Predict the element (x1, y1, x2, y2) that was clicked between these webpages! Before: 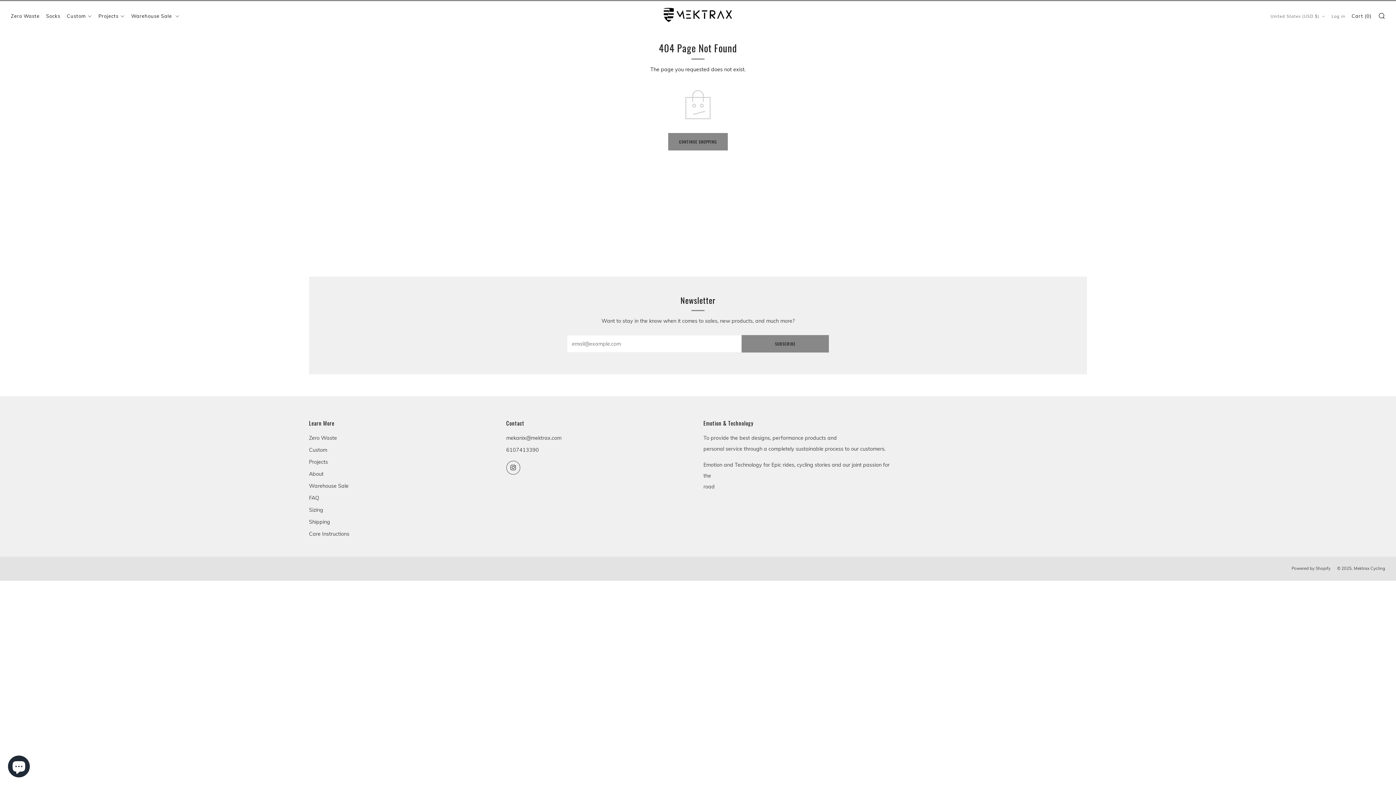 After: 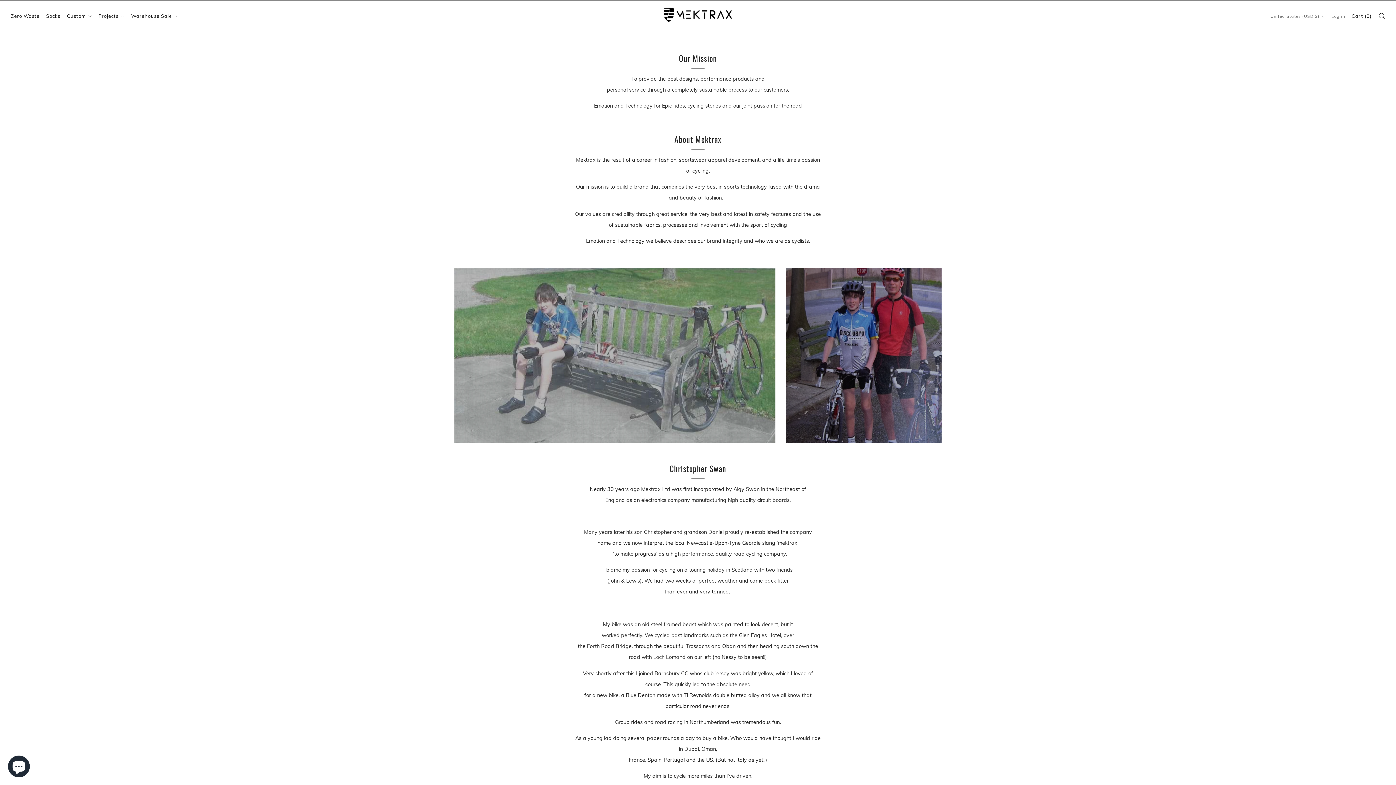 Action: label: About bbox: (309, 470, 323, 477)